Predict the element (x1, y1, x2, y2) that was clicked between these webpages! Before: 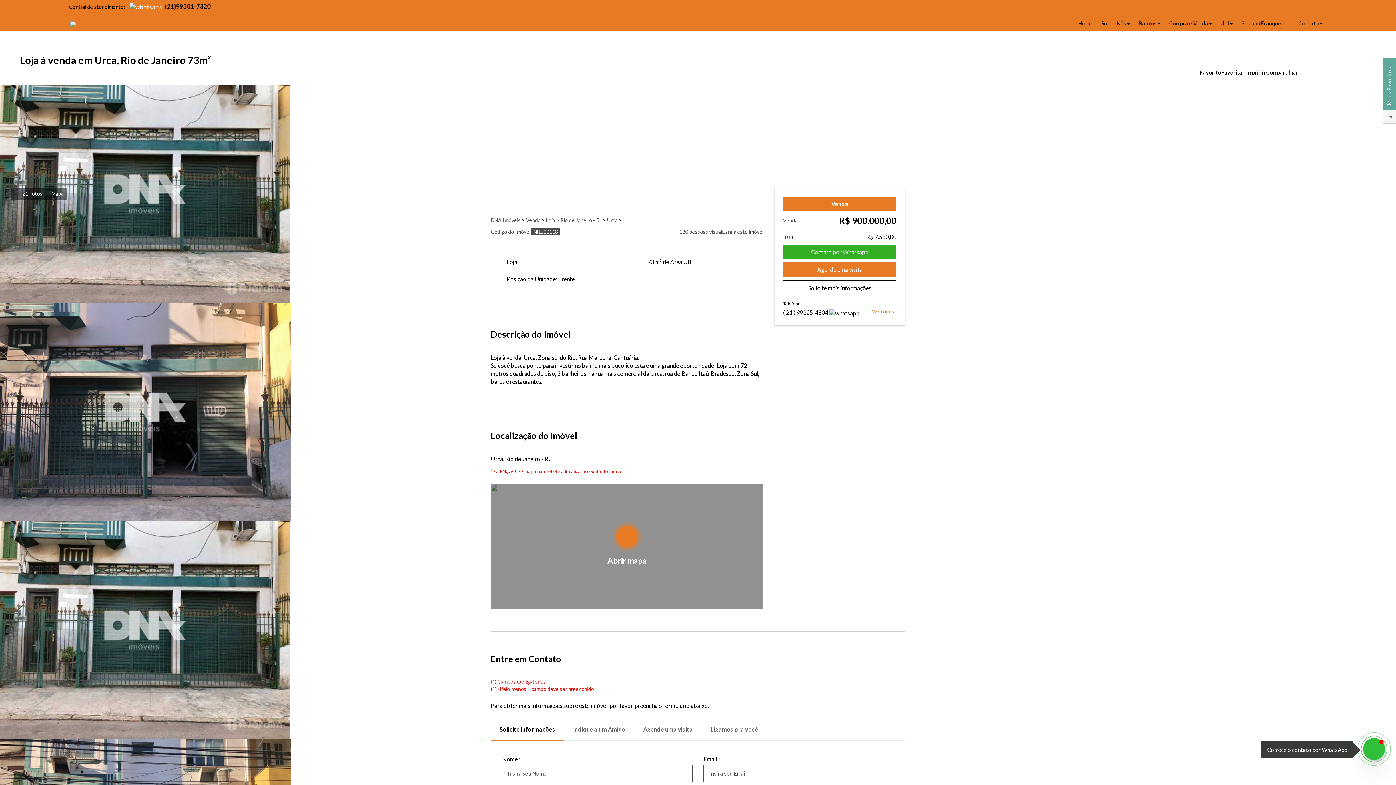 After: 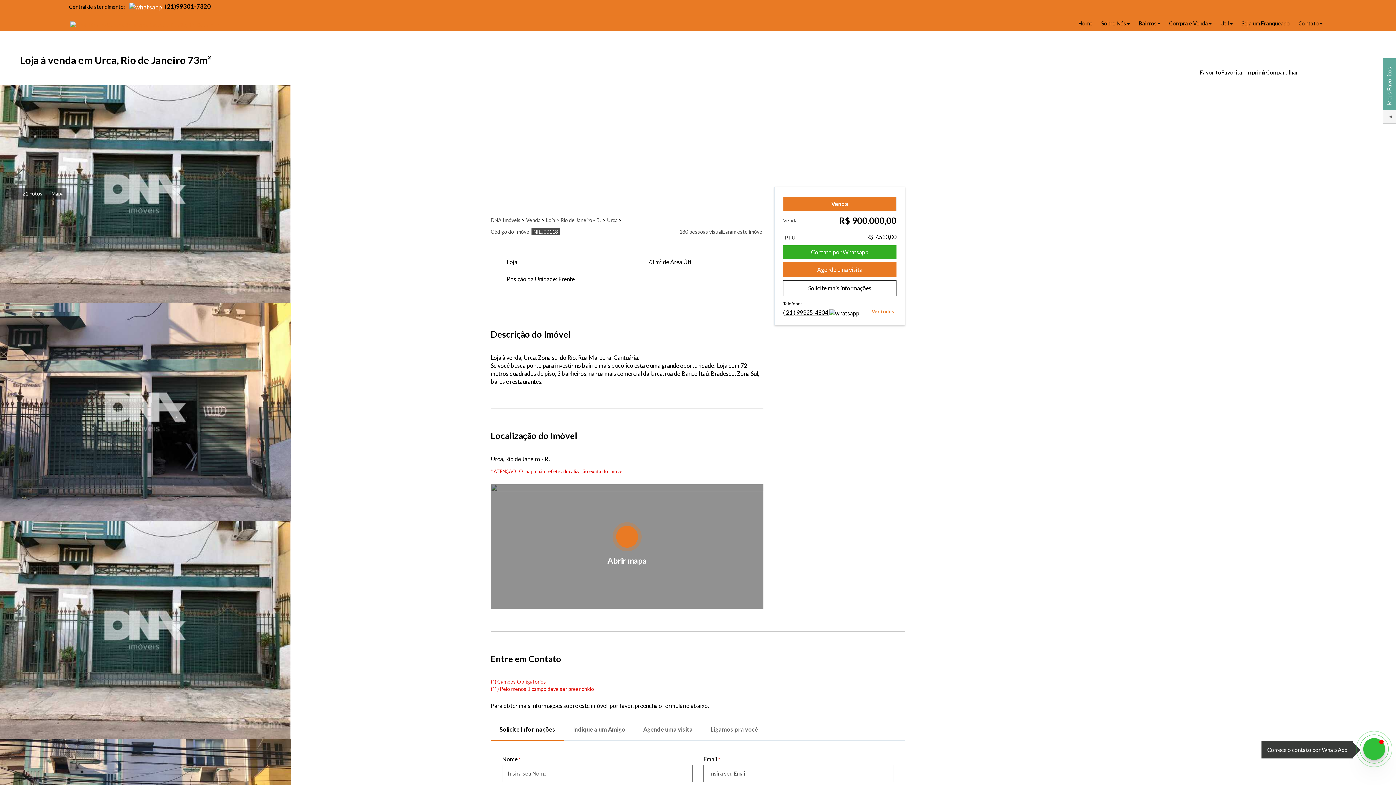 Action: bbox: (1315, 1, 1326, 13)